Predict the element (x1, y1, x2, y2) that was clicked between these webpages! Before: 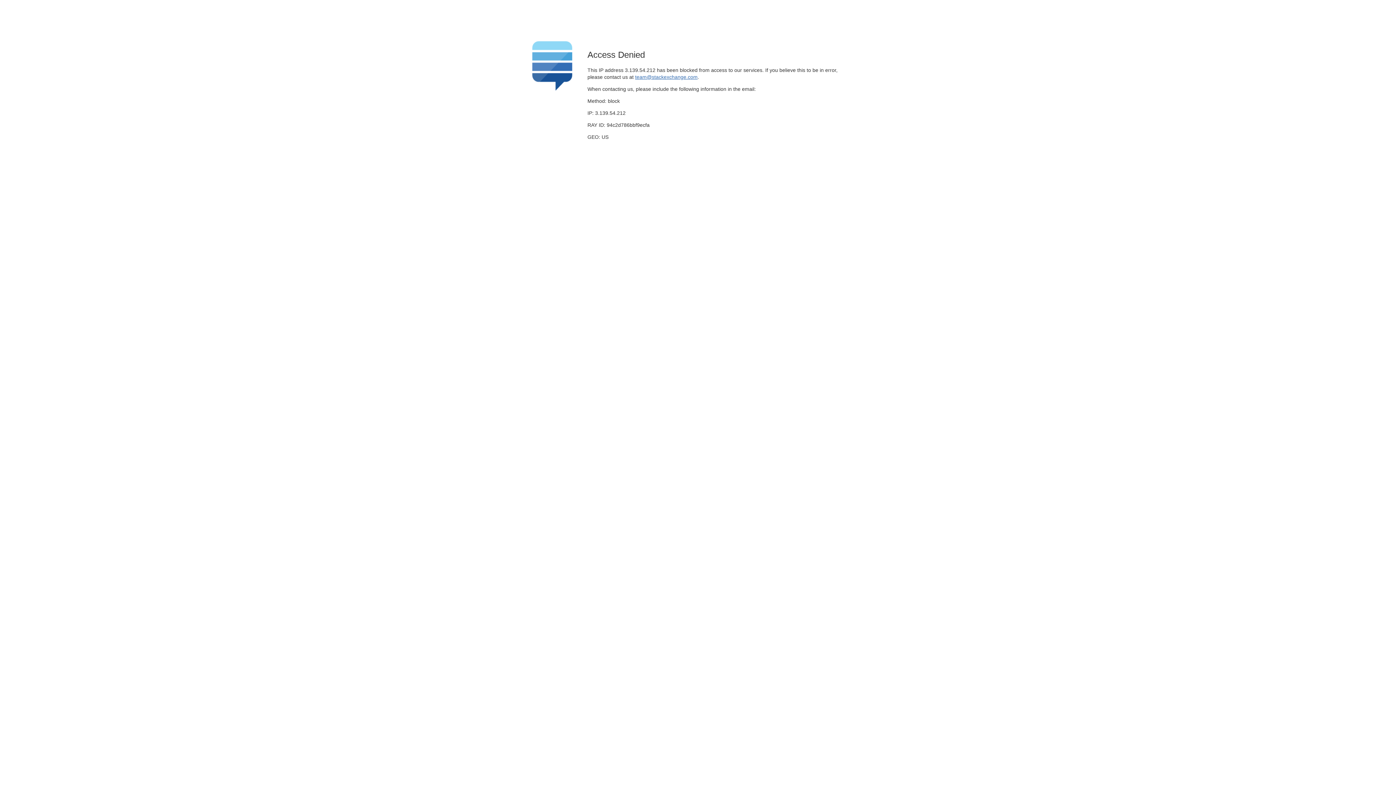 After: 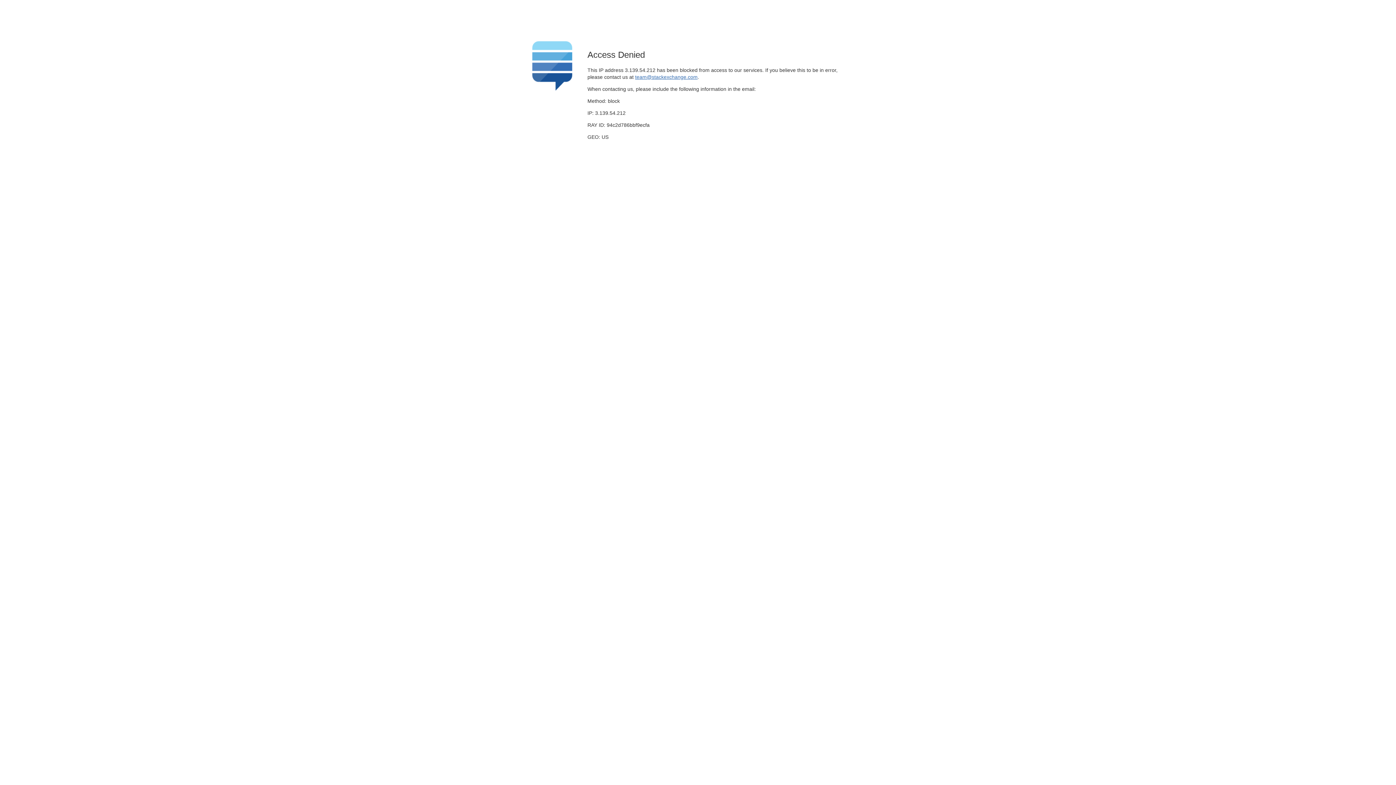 Action: bbox: (635, 74, 697, 79) label: team@stackexchange.com